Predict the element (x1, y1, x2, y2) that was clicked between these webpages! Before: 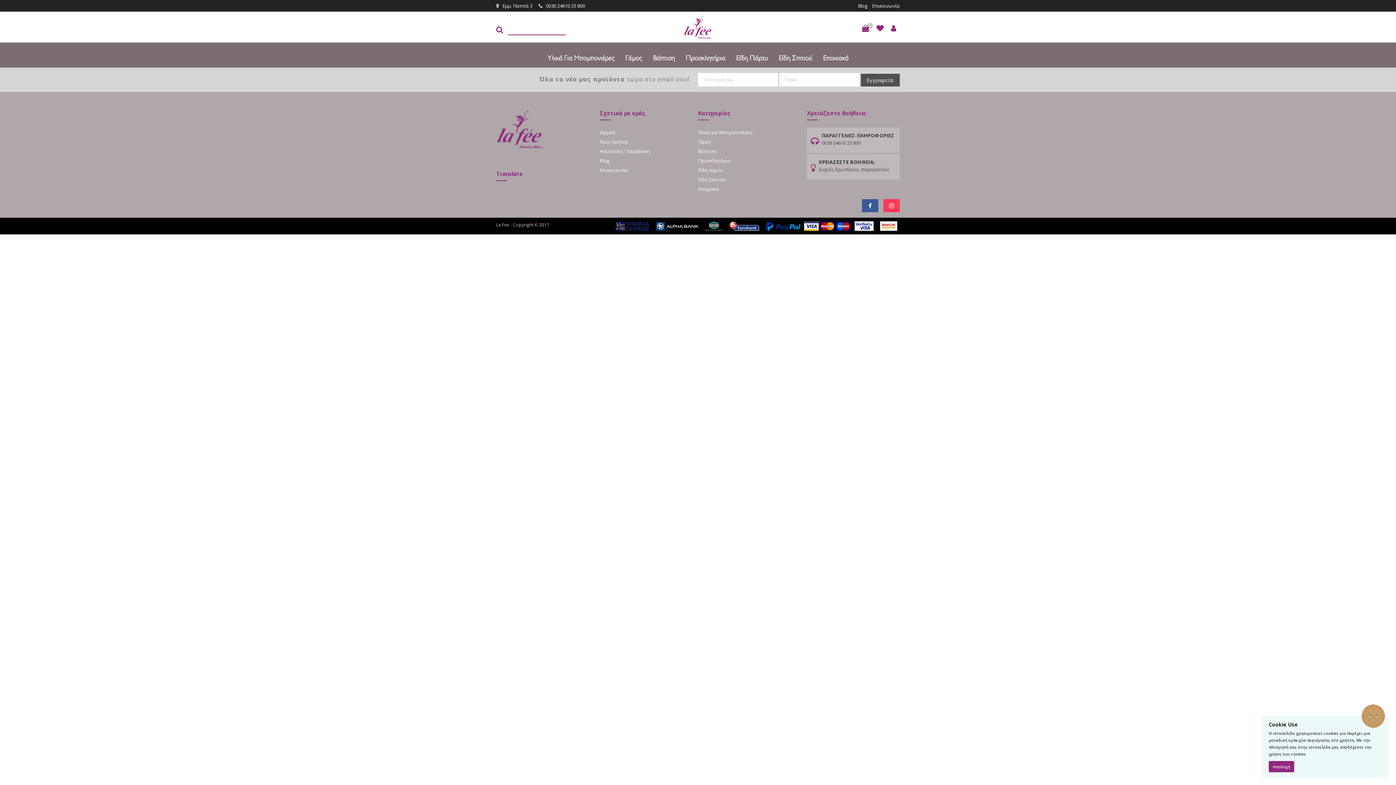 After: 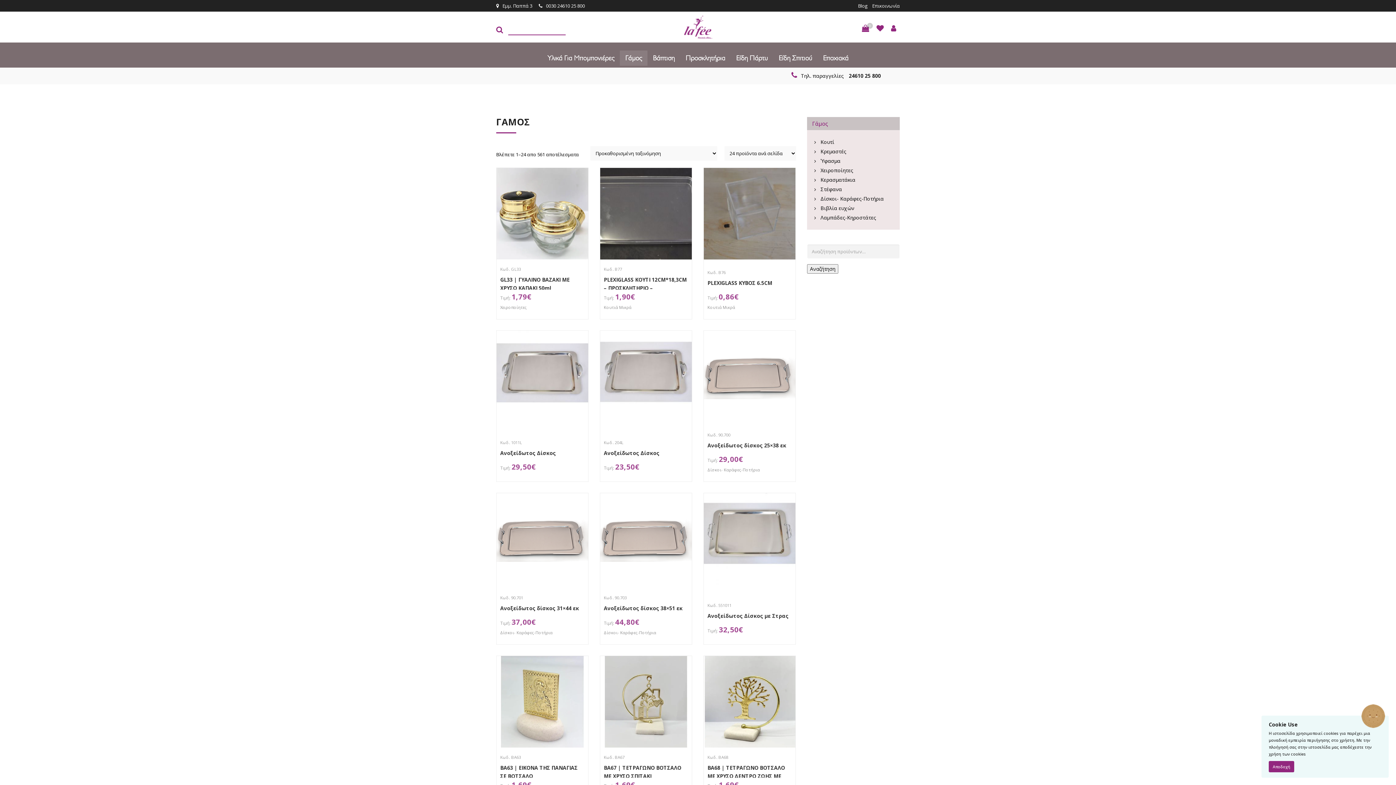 Action: bbox: (698, 138, 711, 145) label: Γάμος